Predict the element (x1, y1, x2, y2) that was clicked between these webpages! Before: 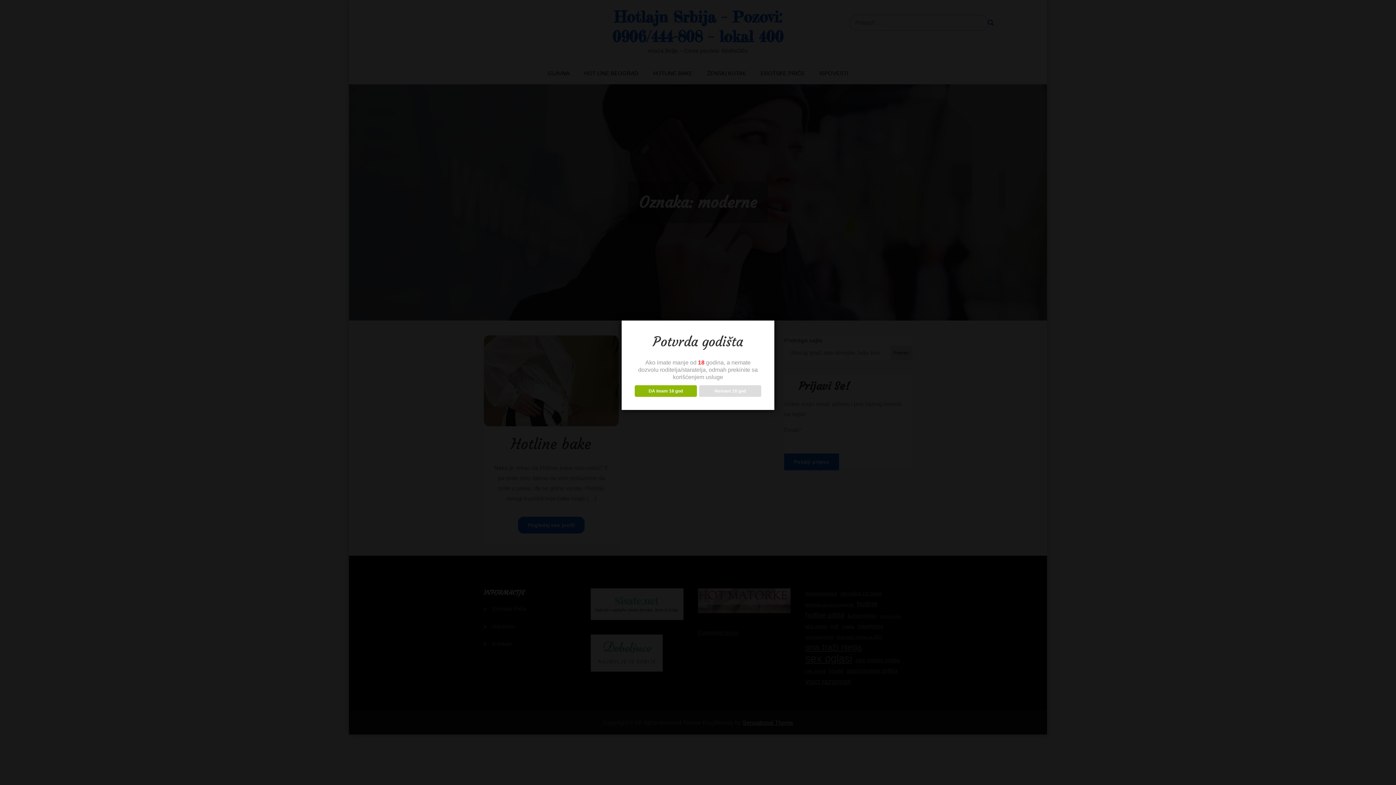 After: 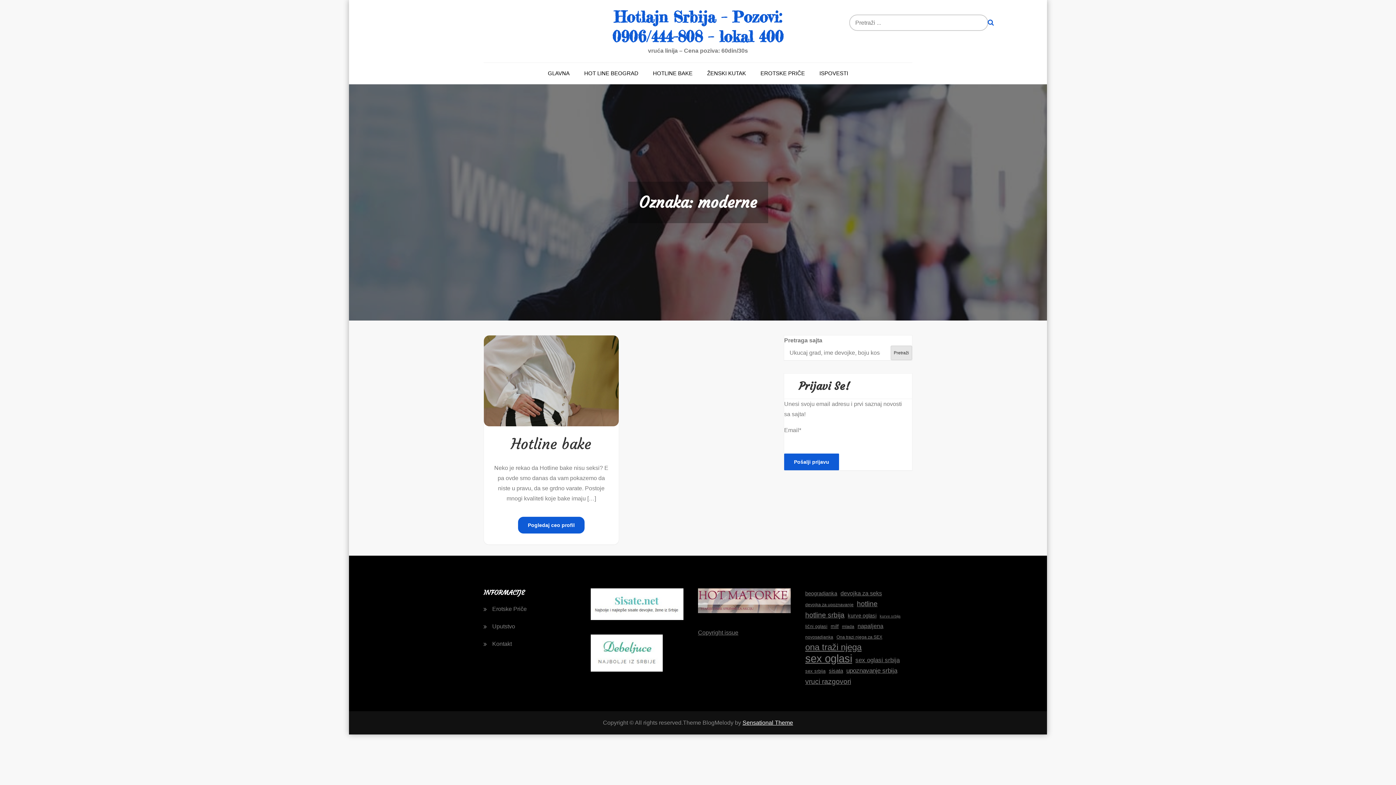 Action: label: DA imam 18 god bbox: (634, 385, 696, 397)